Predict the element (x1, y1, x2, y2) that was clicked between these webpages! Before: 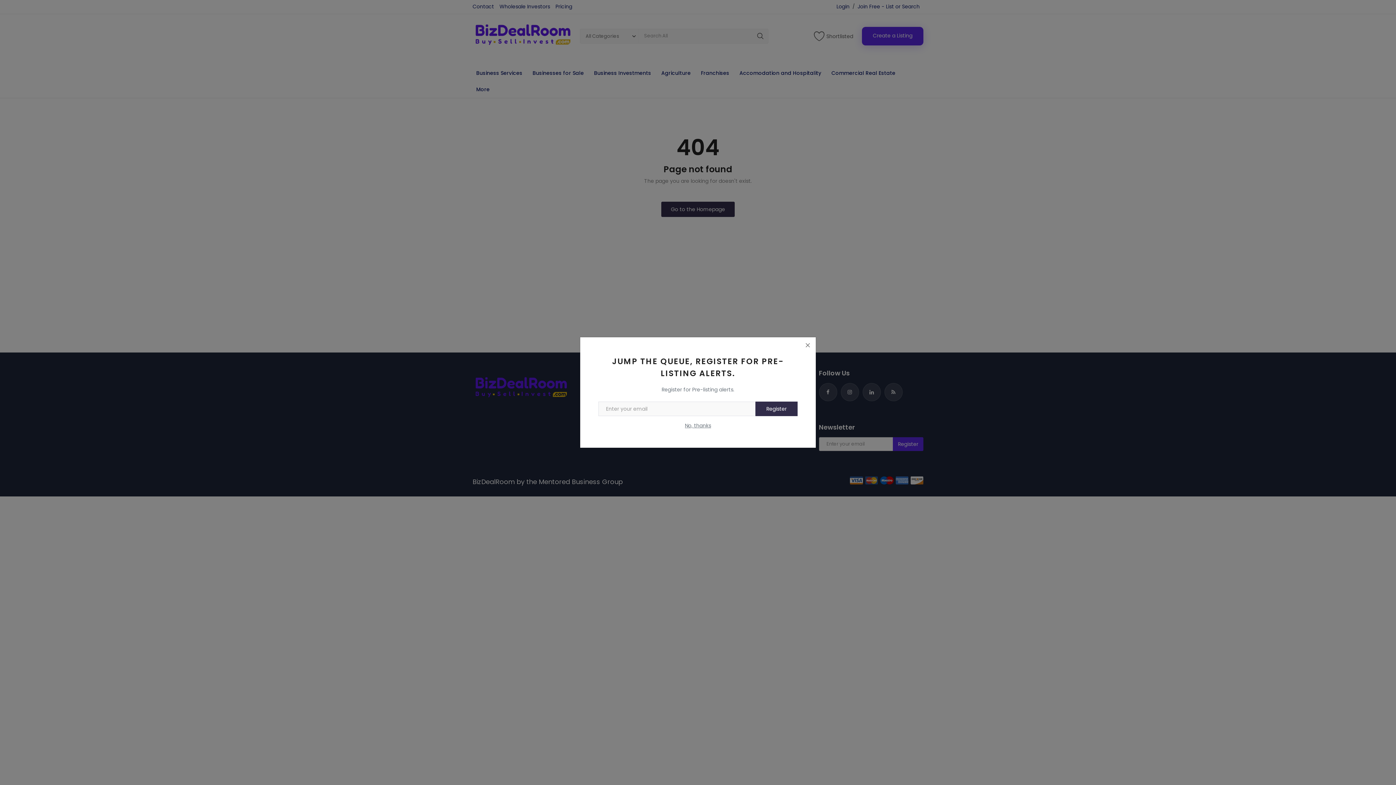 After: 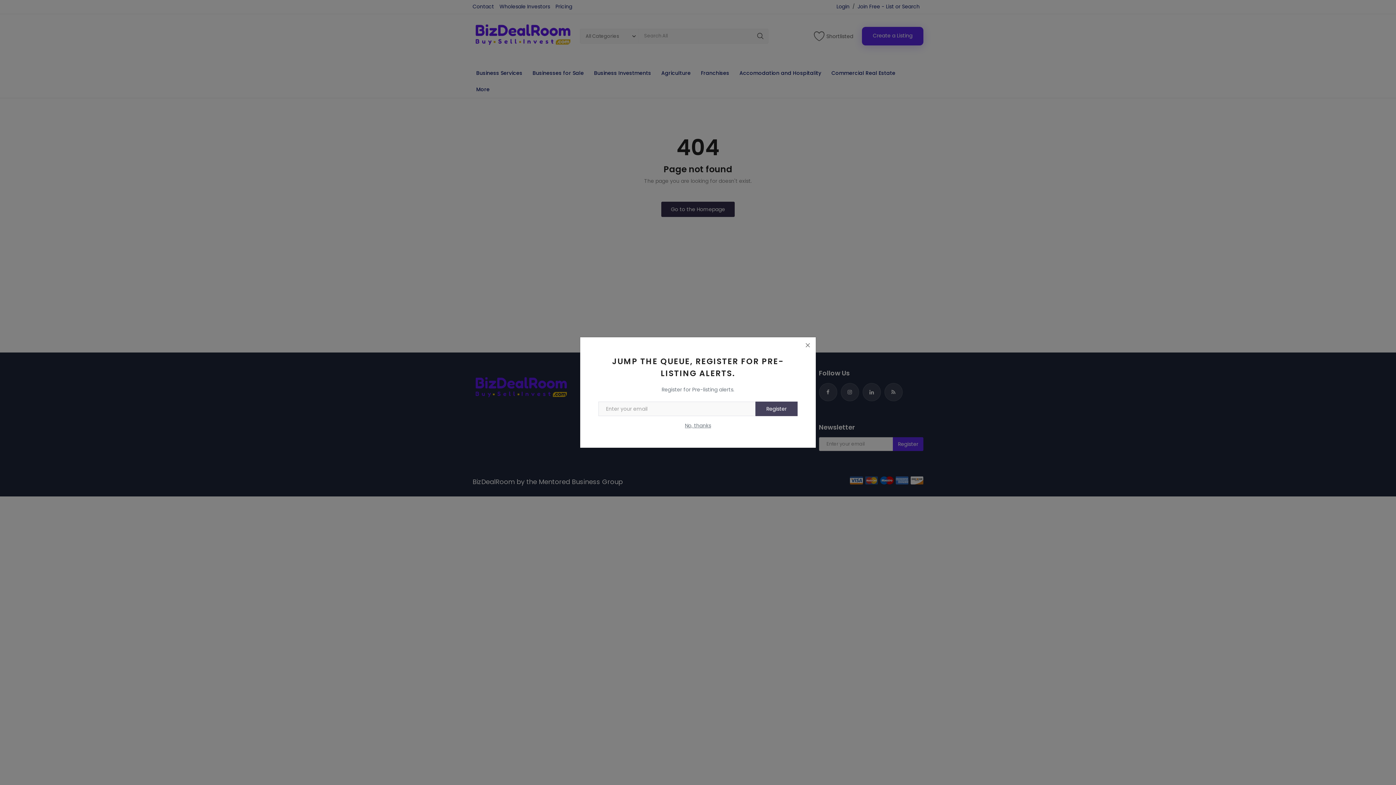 Action: bbox: (755, 401, 797, 416) label: Register